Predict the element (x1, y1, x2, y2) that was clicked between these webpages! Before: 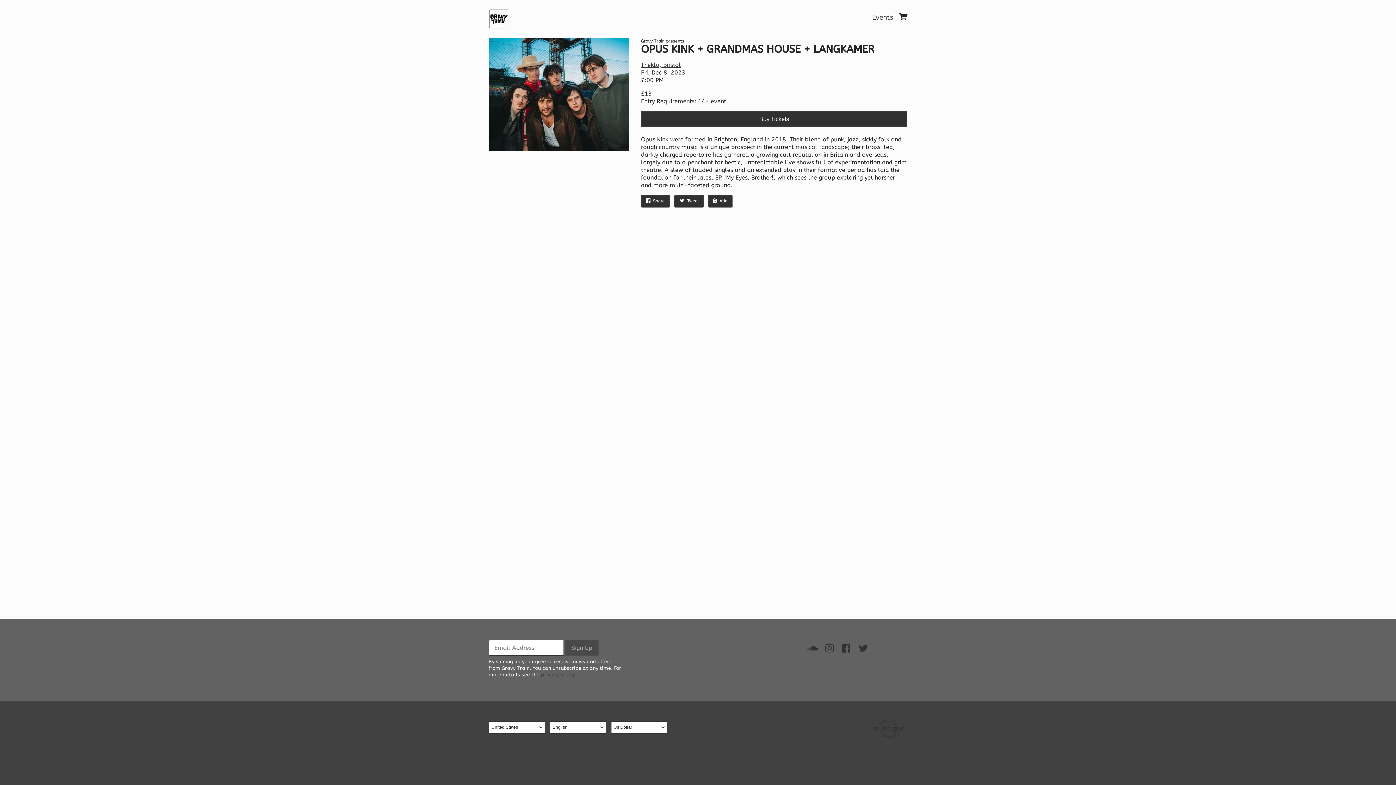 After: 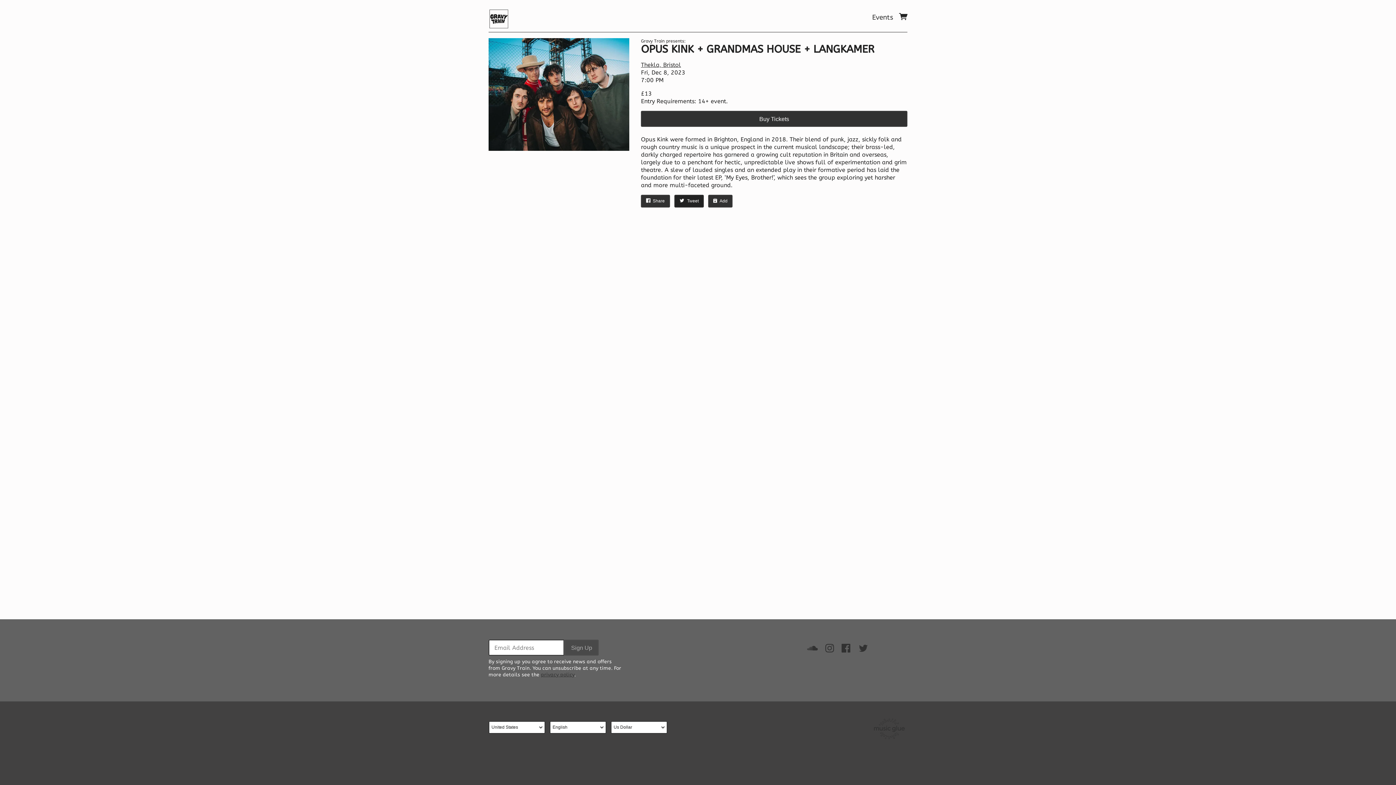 Action: label: Tweet bbox: (674, 194, 703, 207)